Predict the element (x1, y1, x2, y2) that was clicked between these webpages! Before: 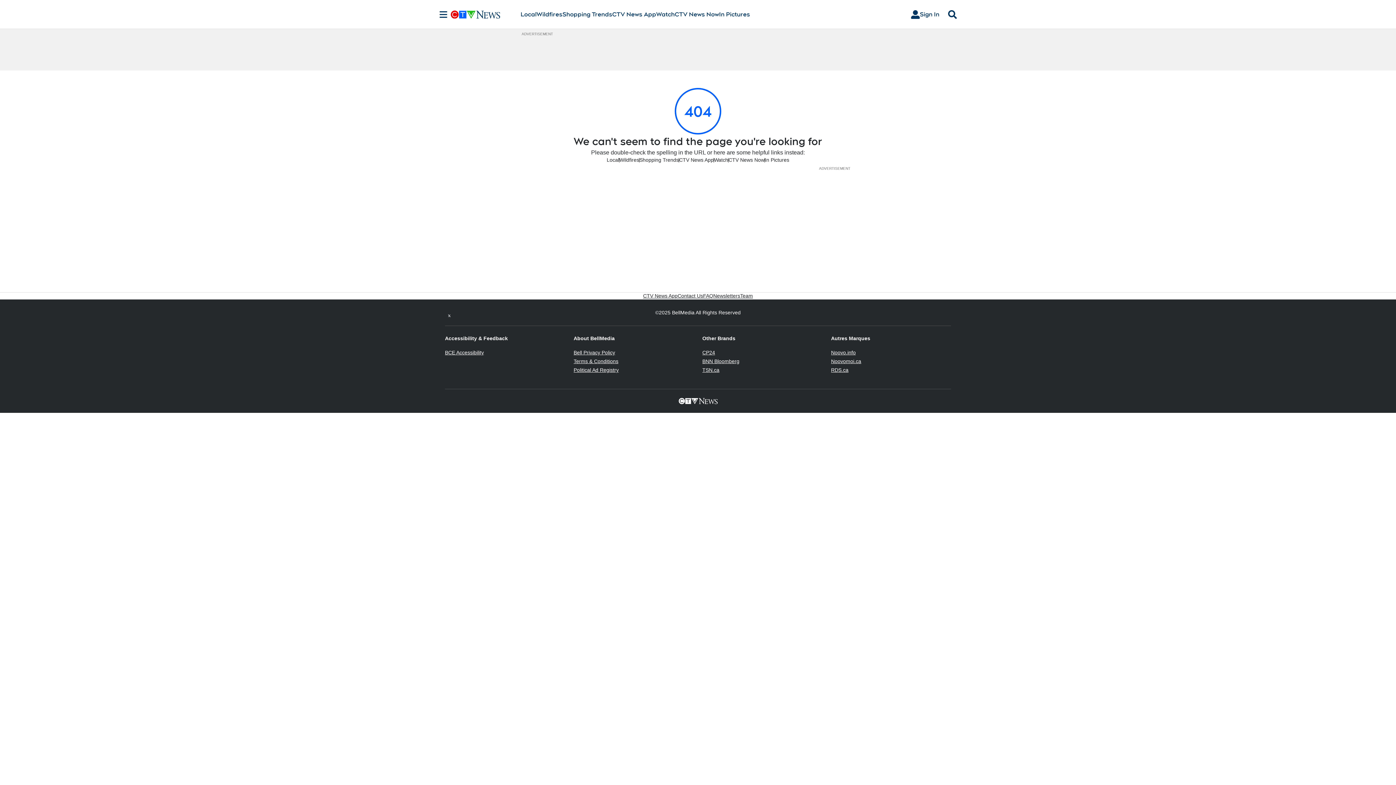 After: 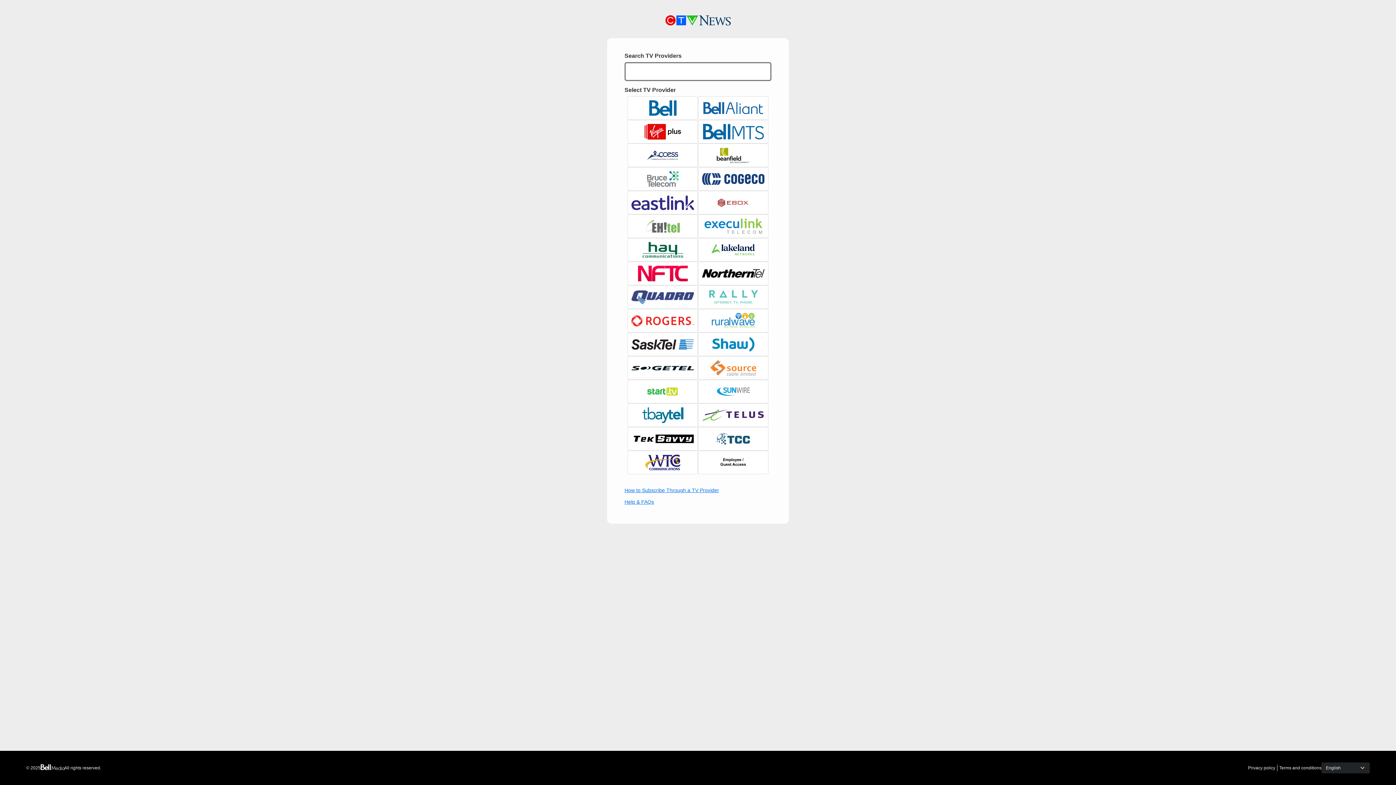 Action: bbox: (905, 7, 945, 21) label: Sign In